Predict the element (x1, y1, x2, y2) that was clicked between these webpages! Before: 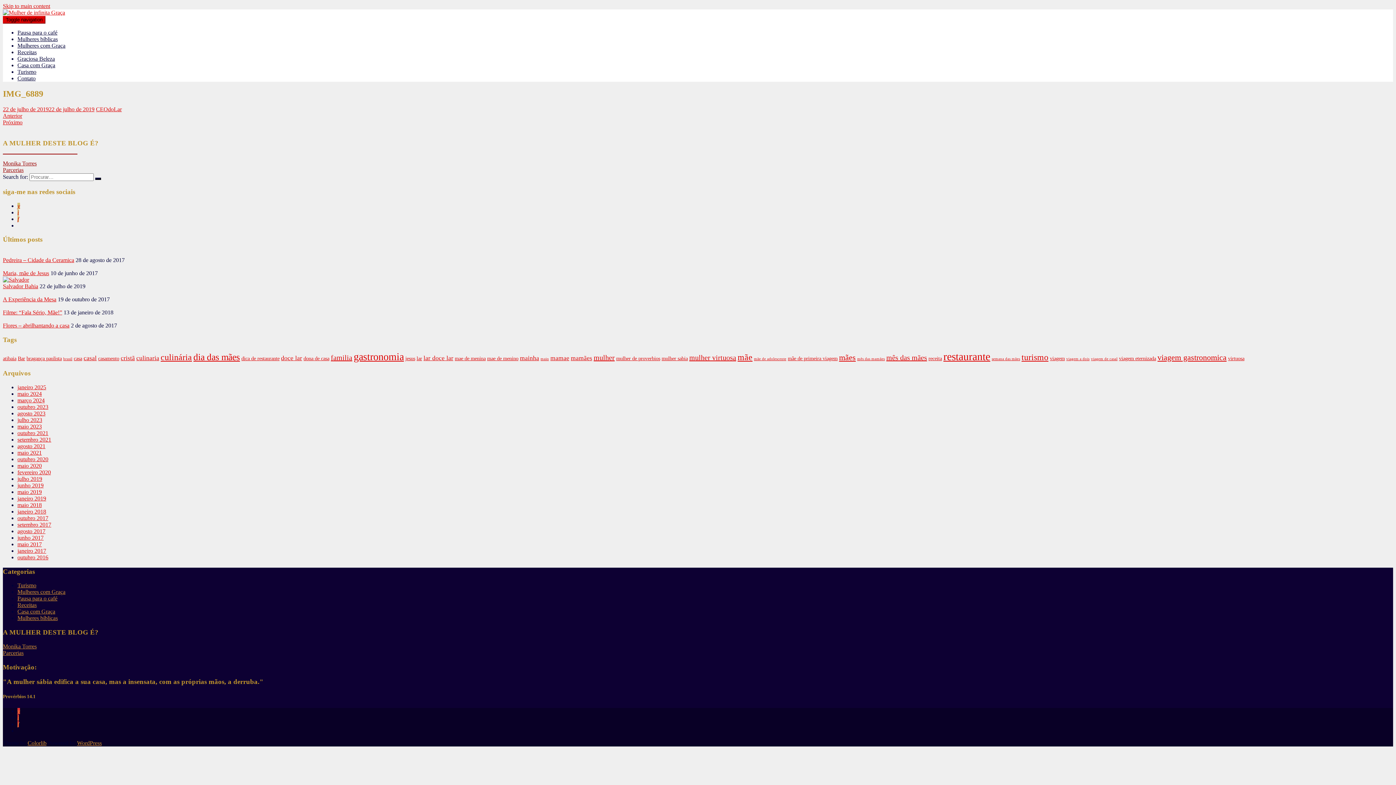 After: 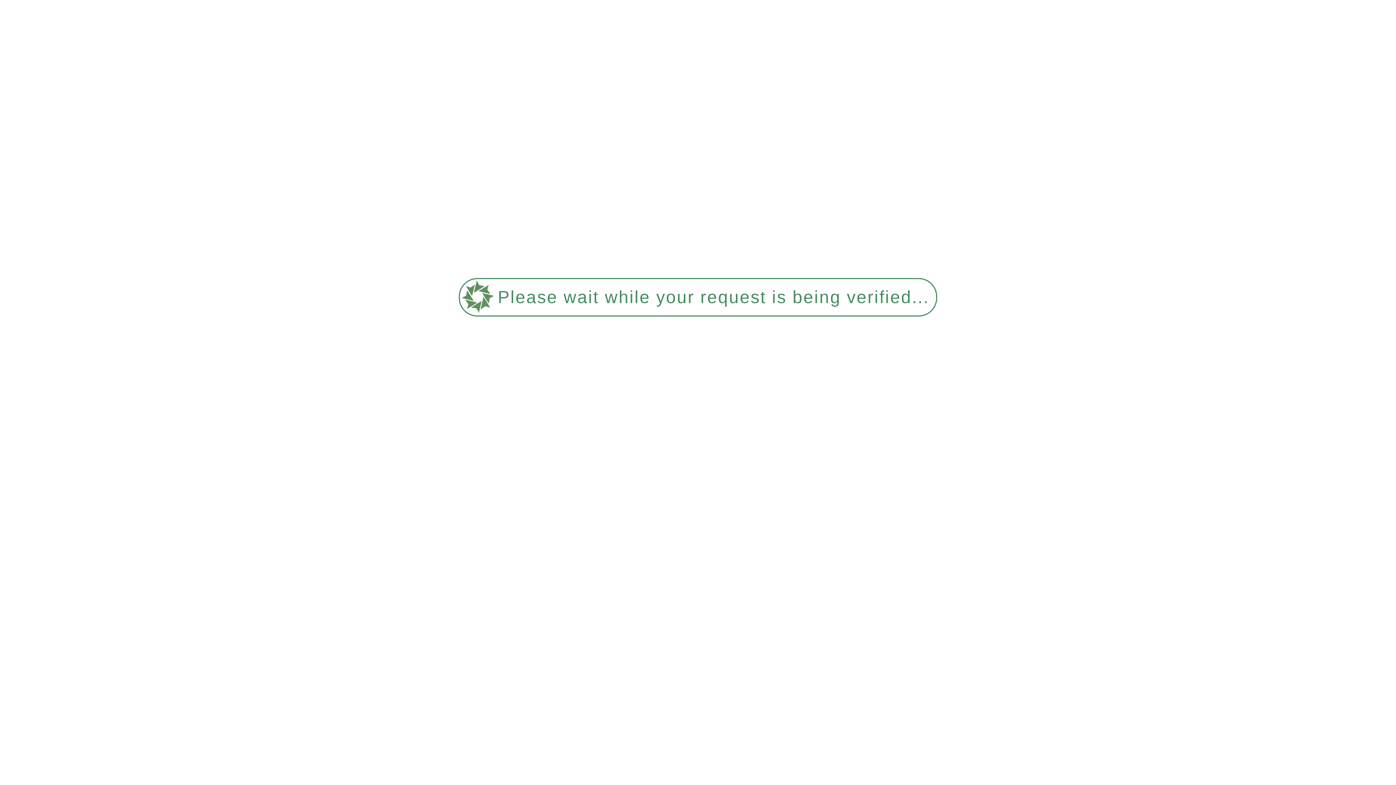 Action: label: mamães (4 itens) bbox: (570, 354, 592, 361)